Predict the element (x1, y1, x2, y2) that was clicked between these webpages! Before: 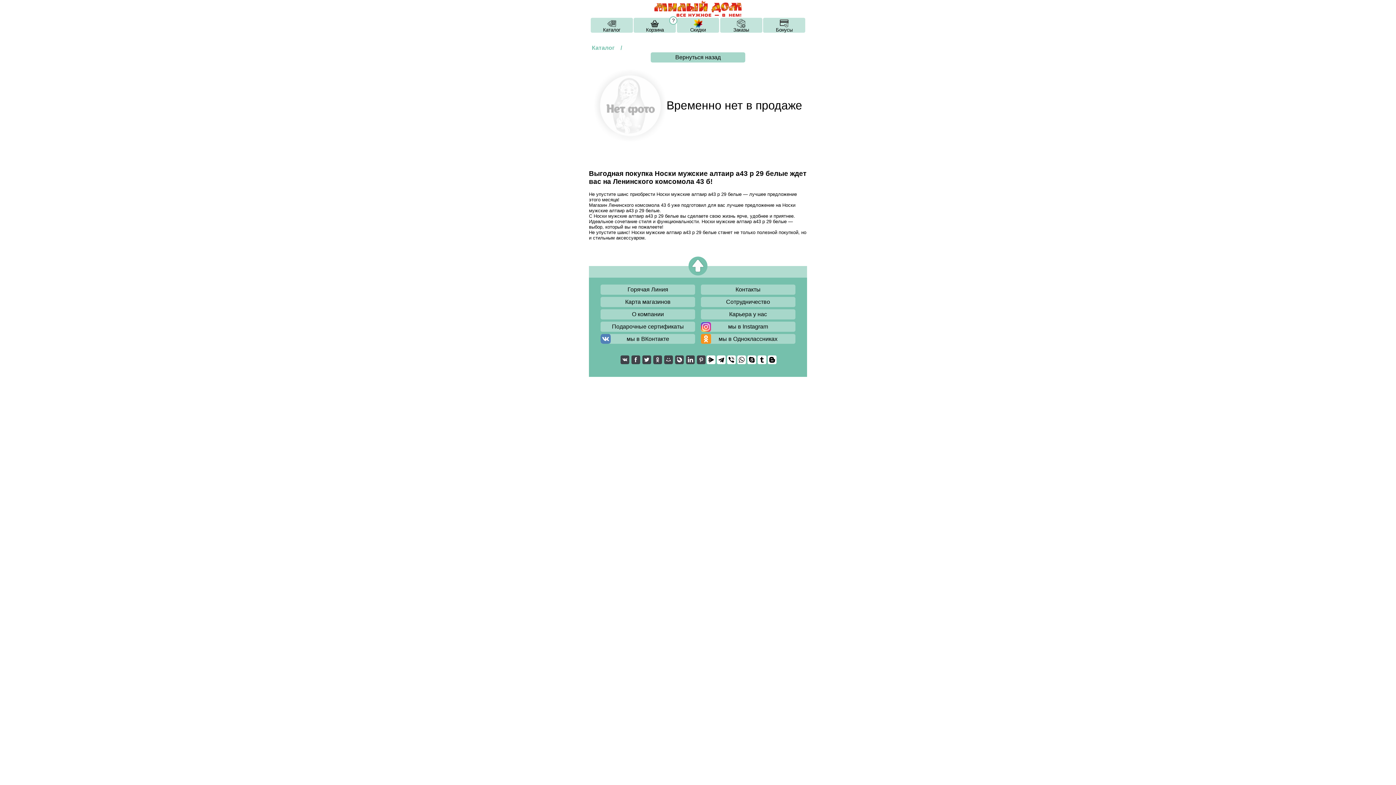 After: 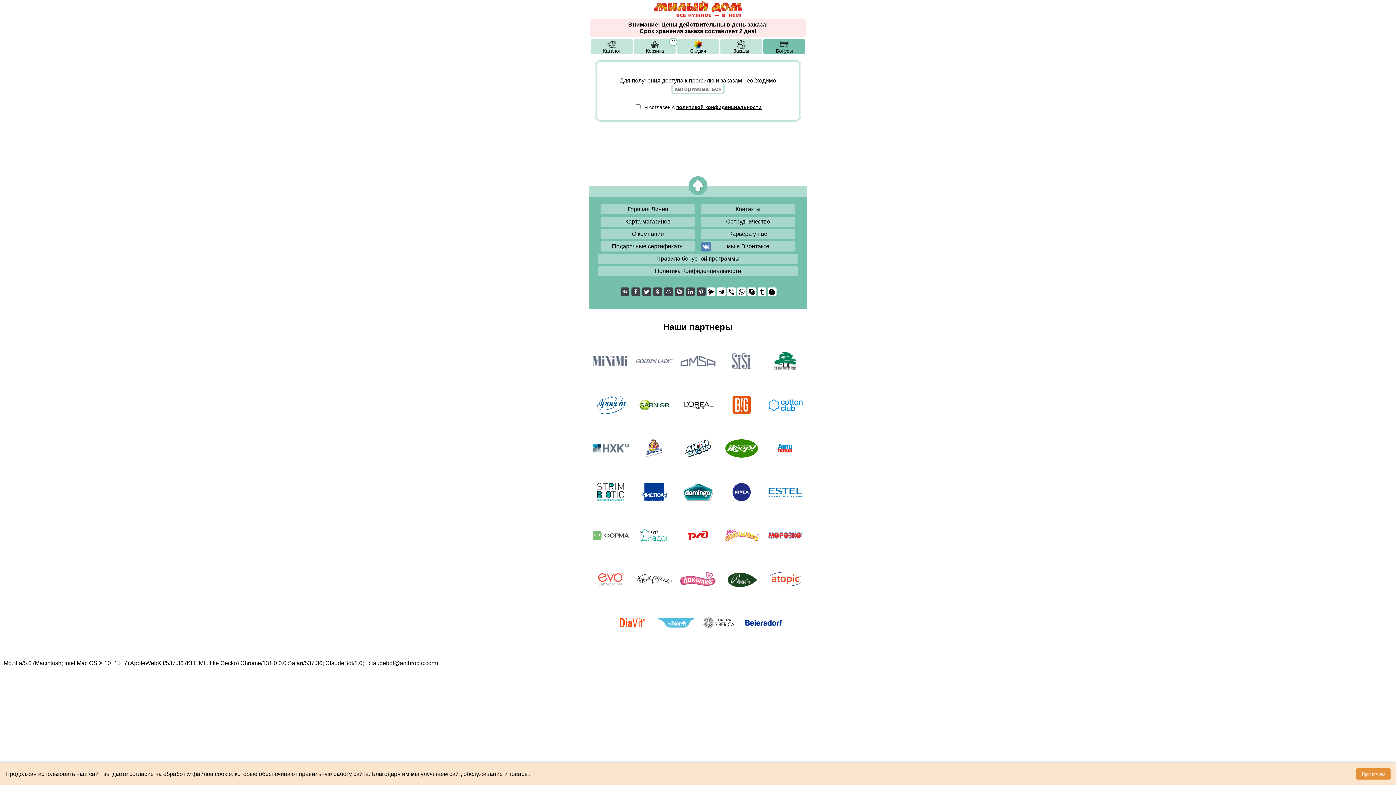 Action: bbox: (763, 17, 805, 32) label: Бонусы